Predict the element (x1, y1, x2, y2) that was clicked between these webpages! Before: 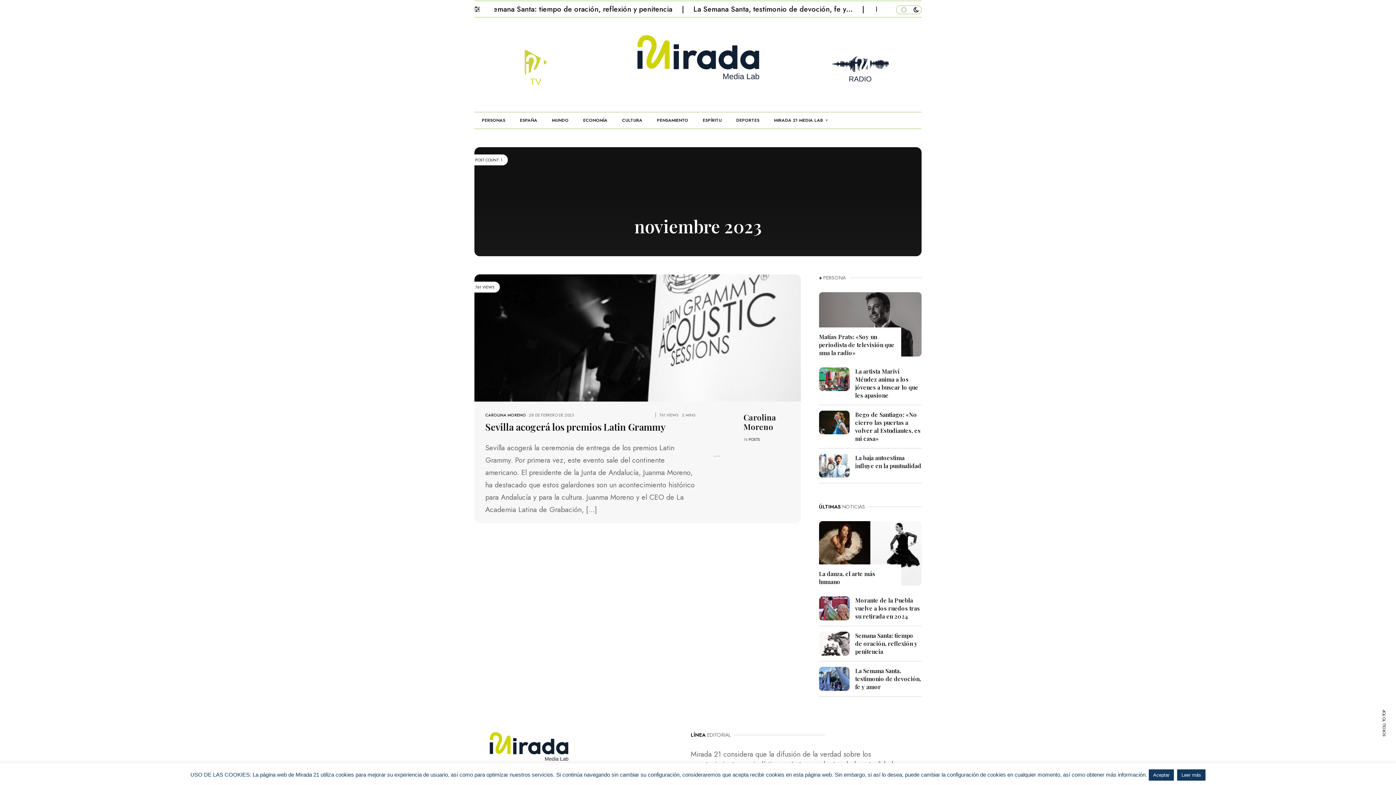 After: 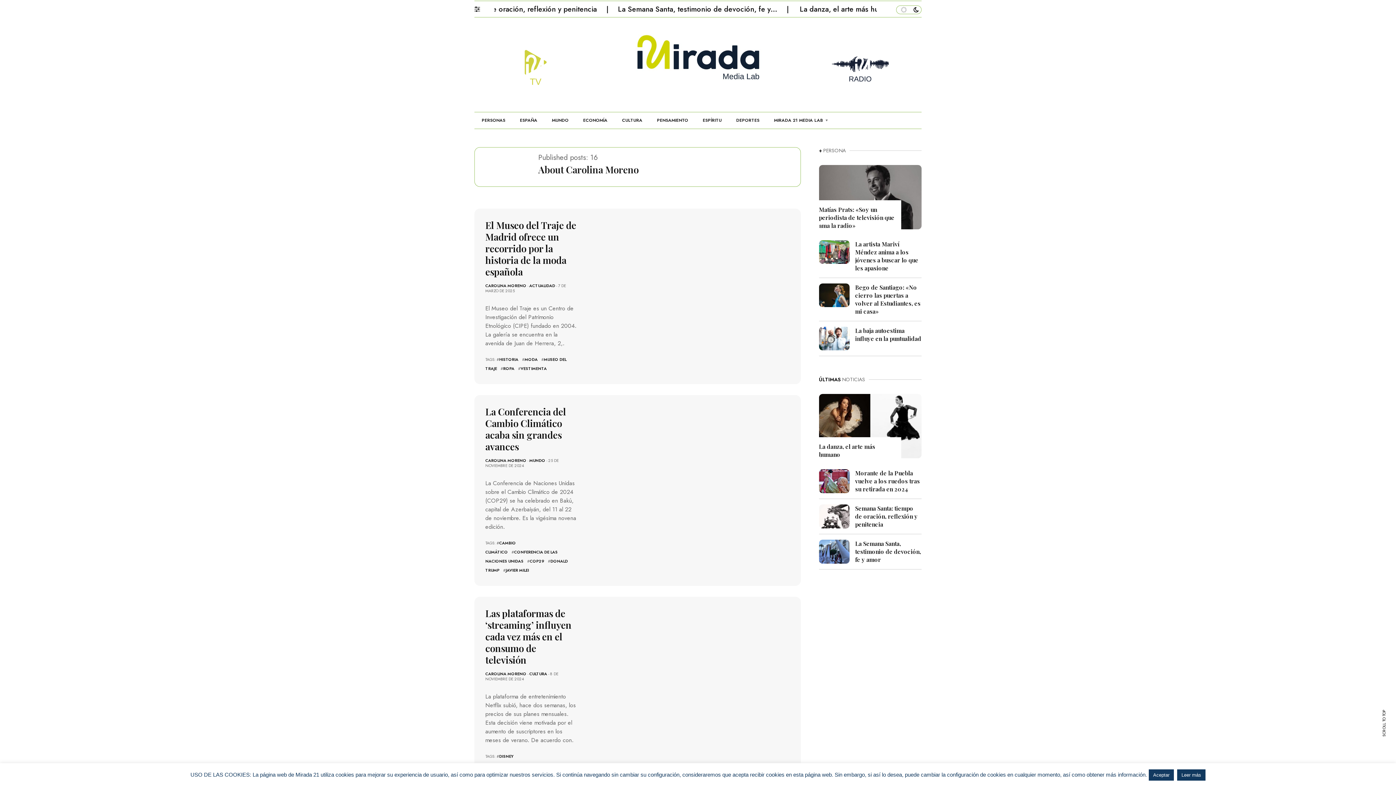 Action: bbox: (743, 412, 776, 432) label: Carolina Moreno